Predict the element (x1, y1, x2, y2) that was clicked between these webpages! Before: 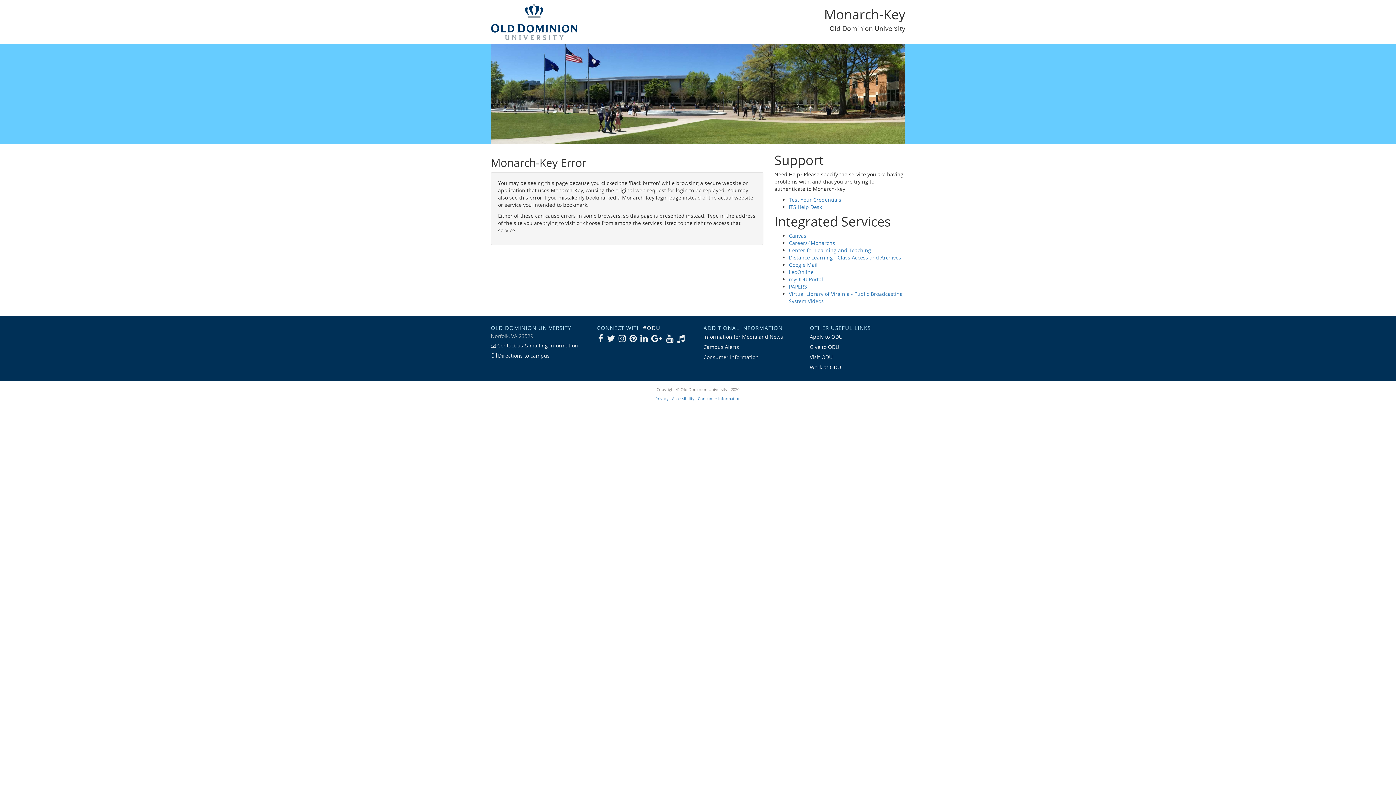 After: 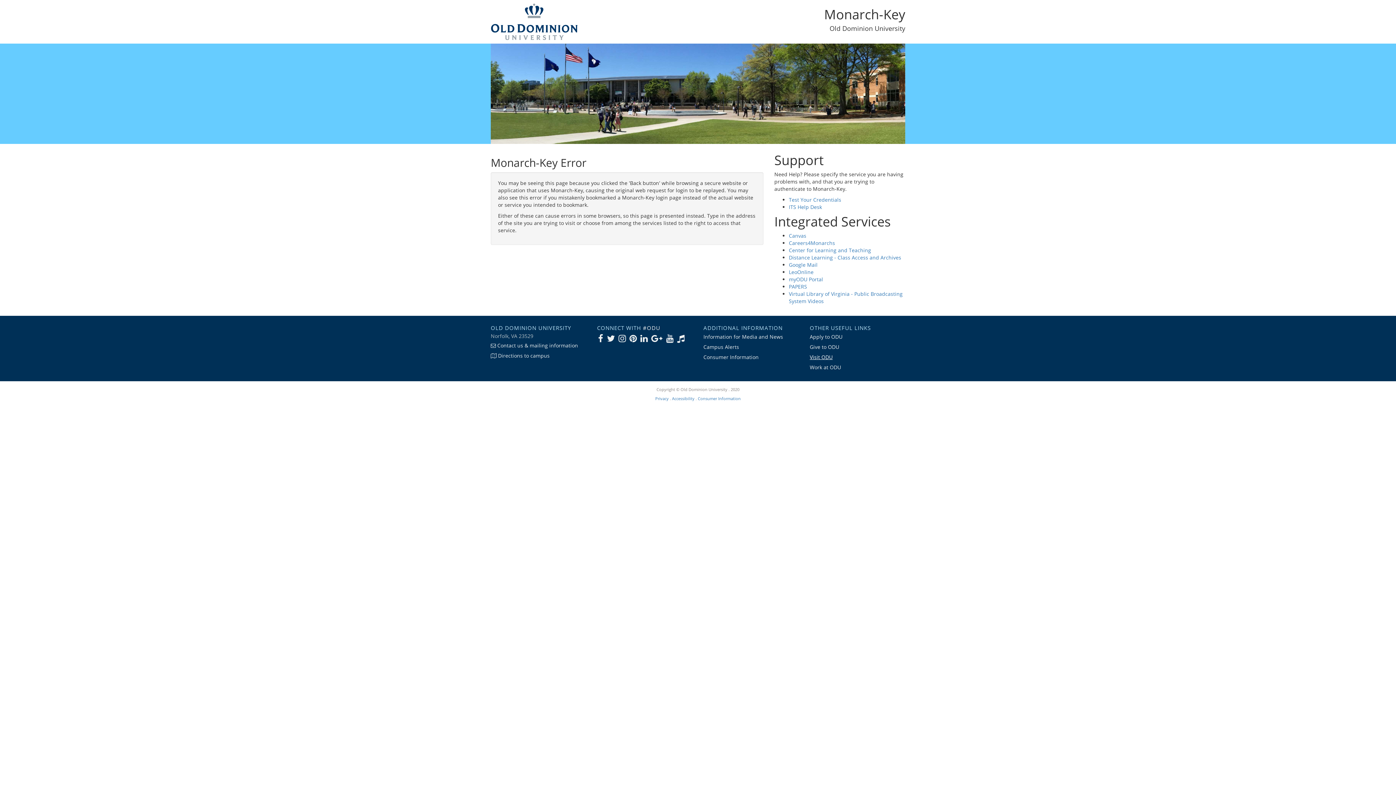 Action: bbox: (810, 353, 832, 360) label: Visit ODU